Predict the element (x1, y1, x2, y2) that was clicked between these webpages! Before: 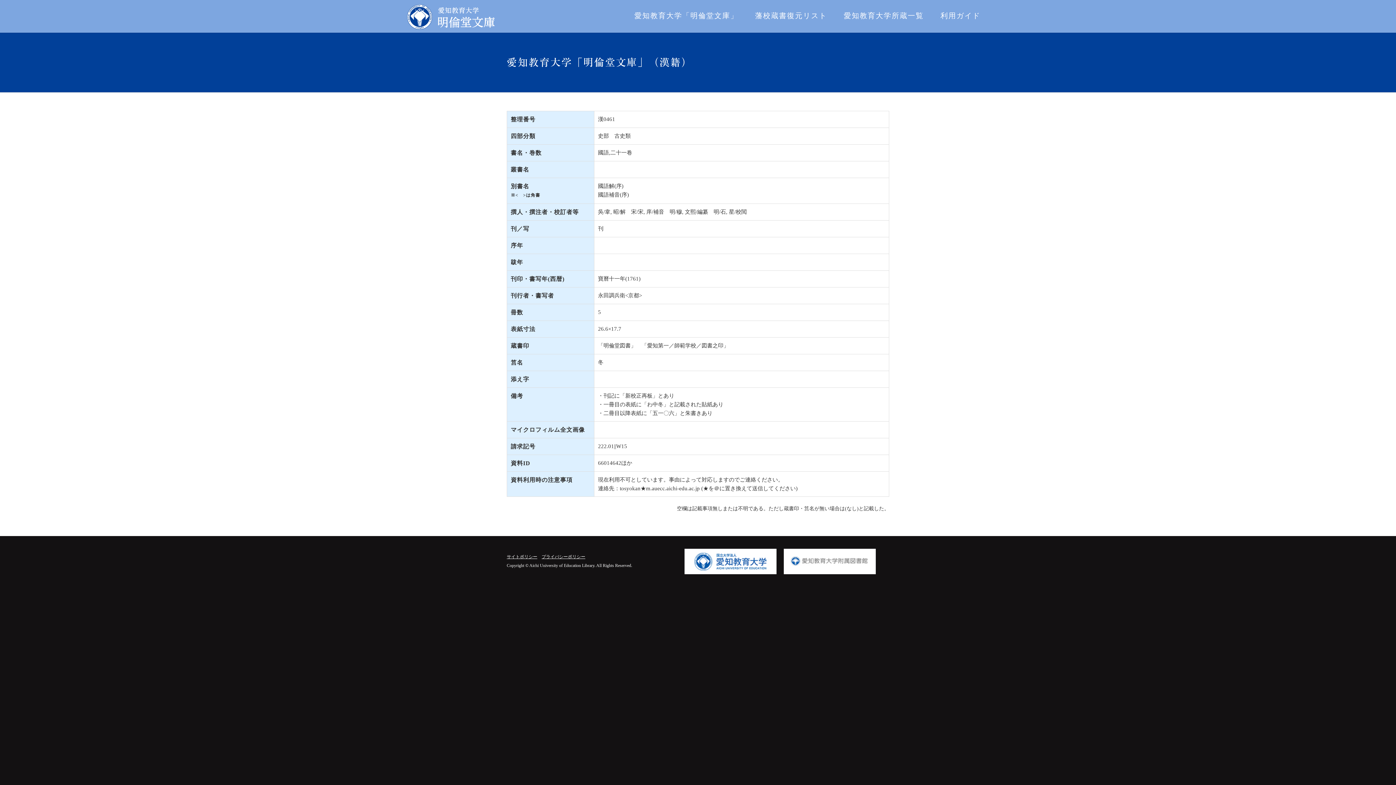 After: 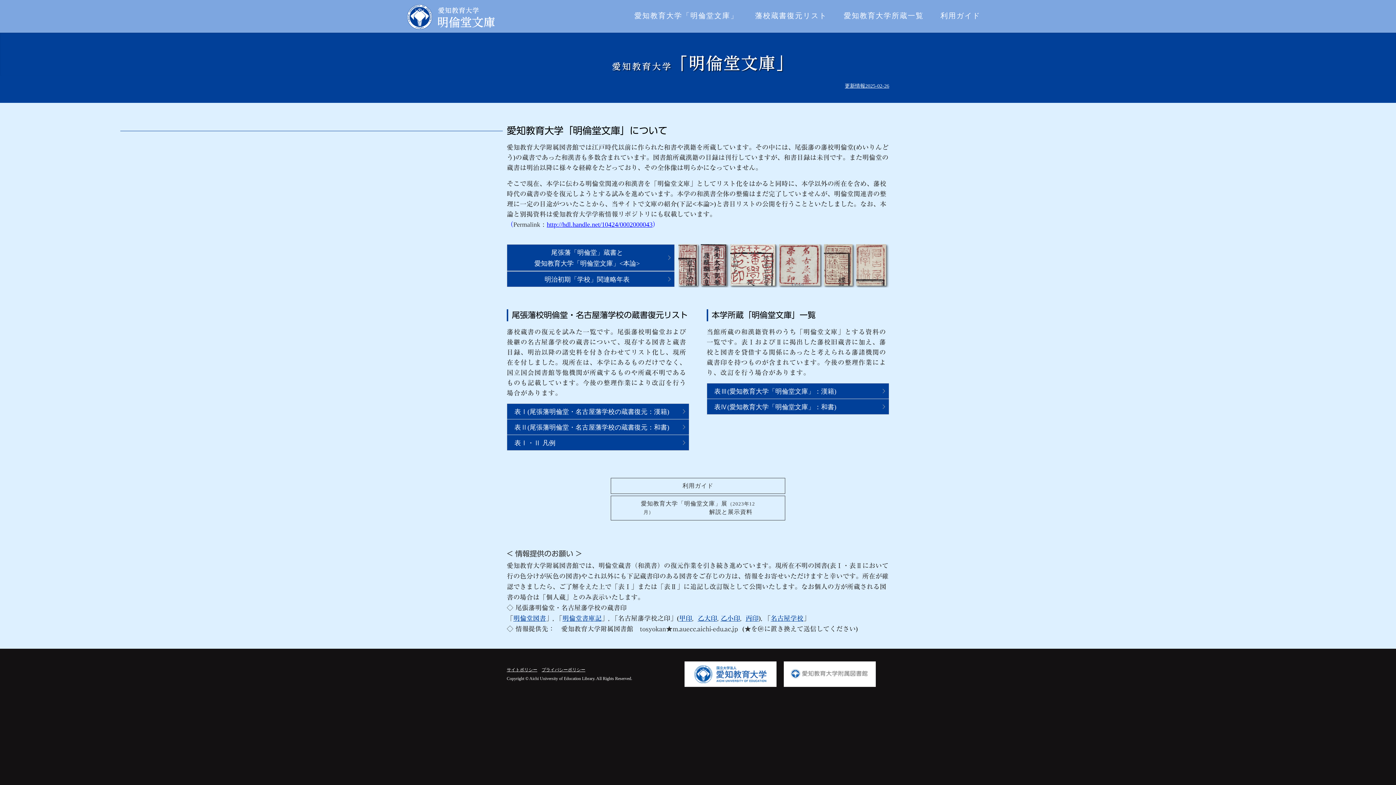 Action: label: 利用ガイド bbox: (940, 0, 980, 32)